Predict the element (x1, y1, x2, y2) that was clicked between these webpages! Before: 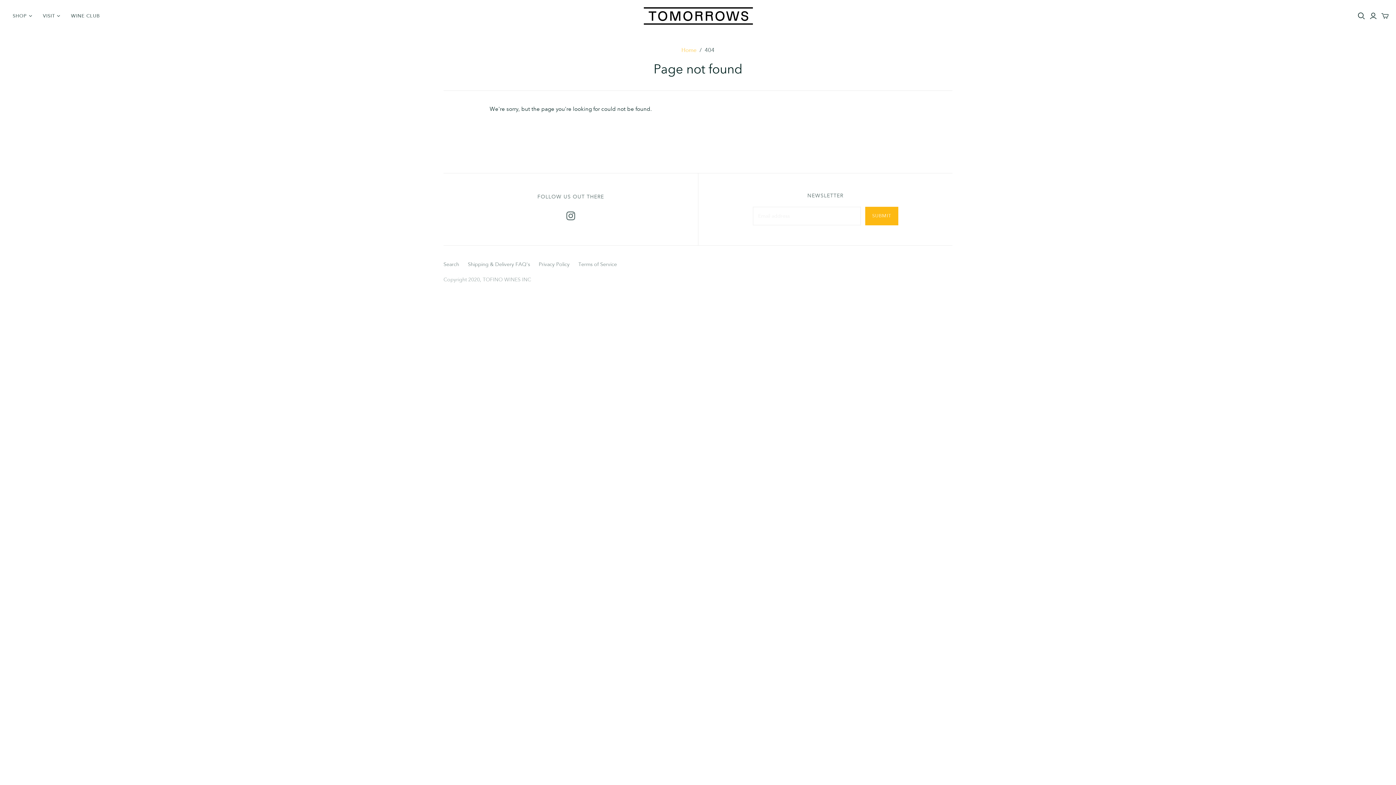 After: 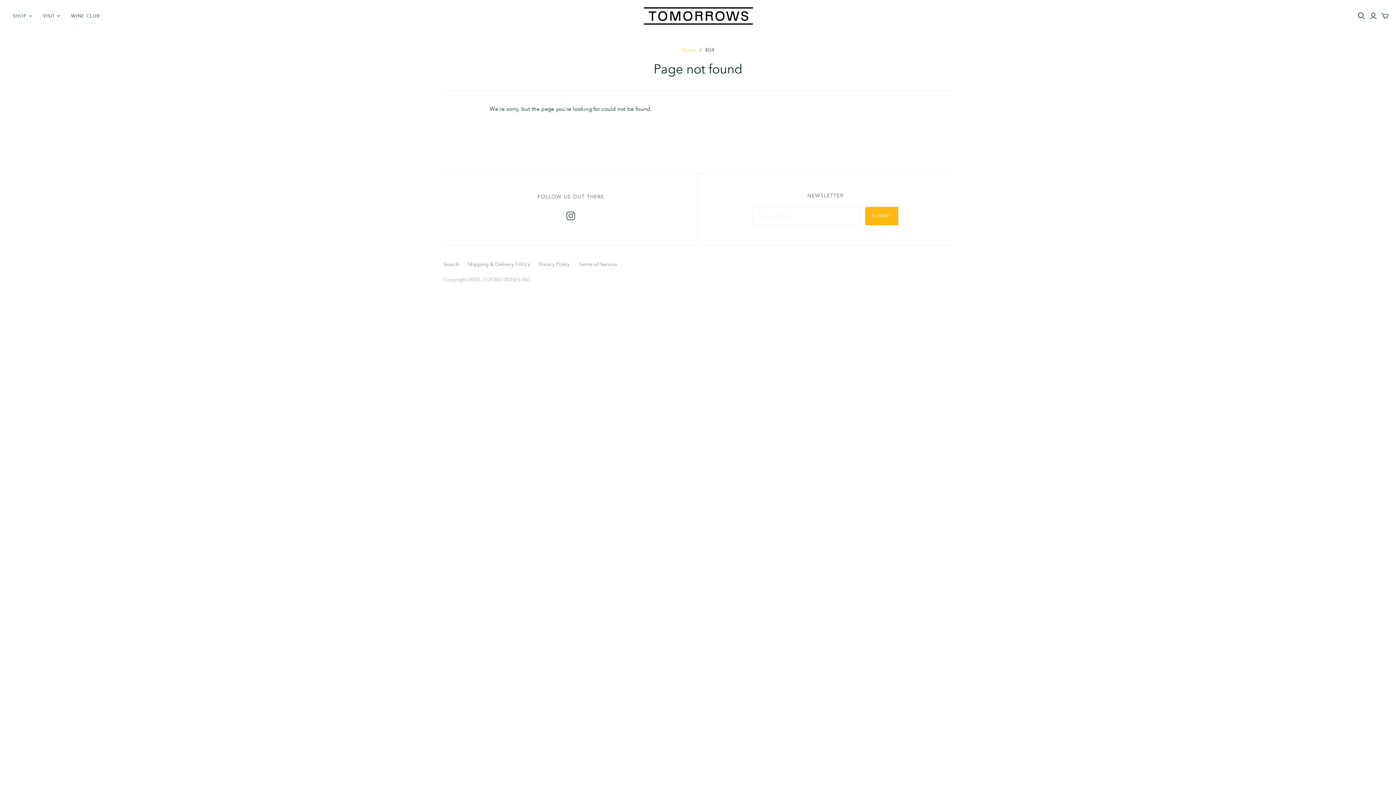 Action: bbox: (566, 201, 575, 210)